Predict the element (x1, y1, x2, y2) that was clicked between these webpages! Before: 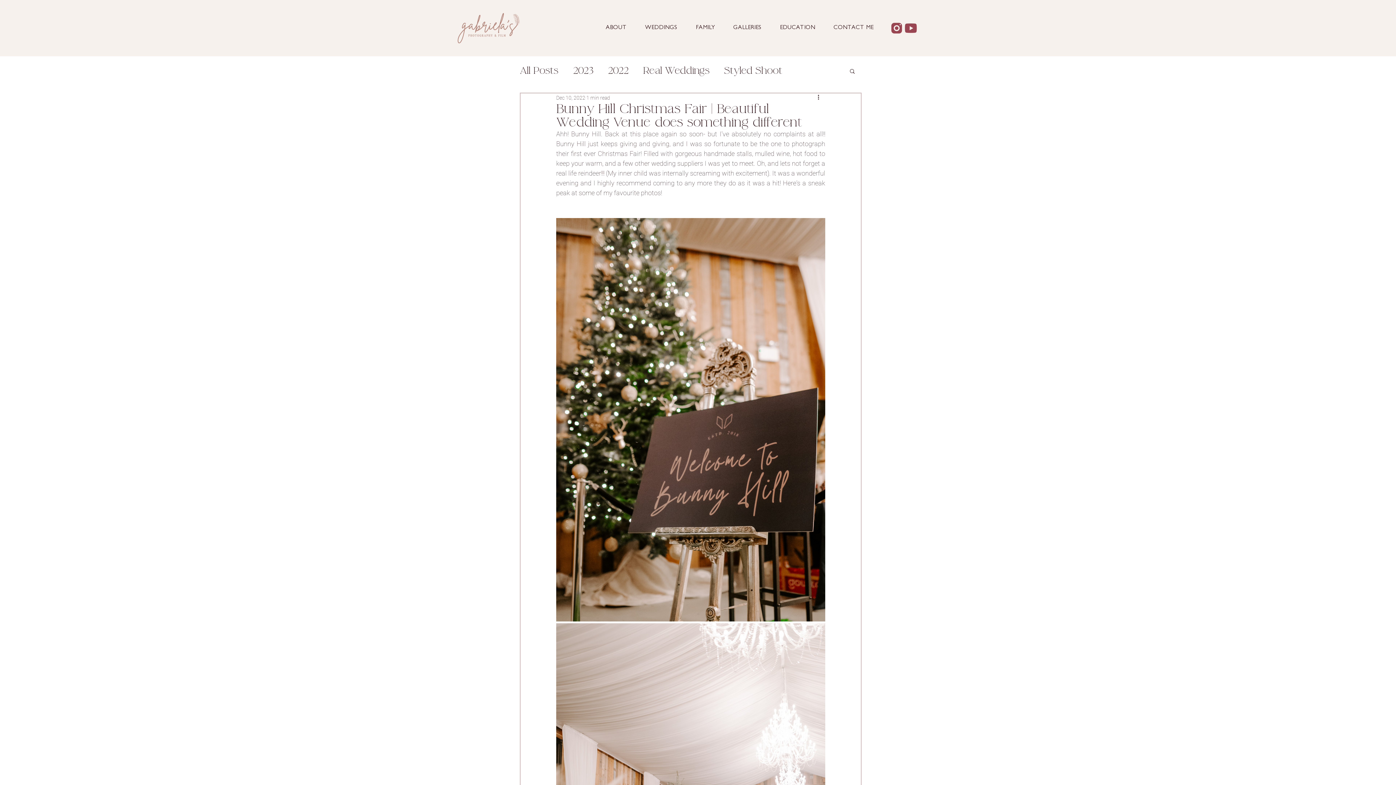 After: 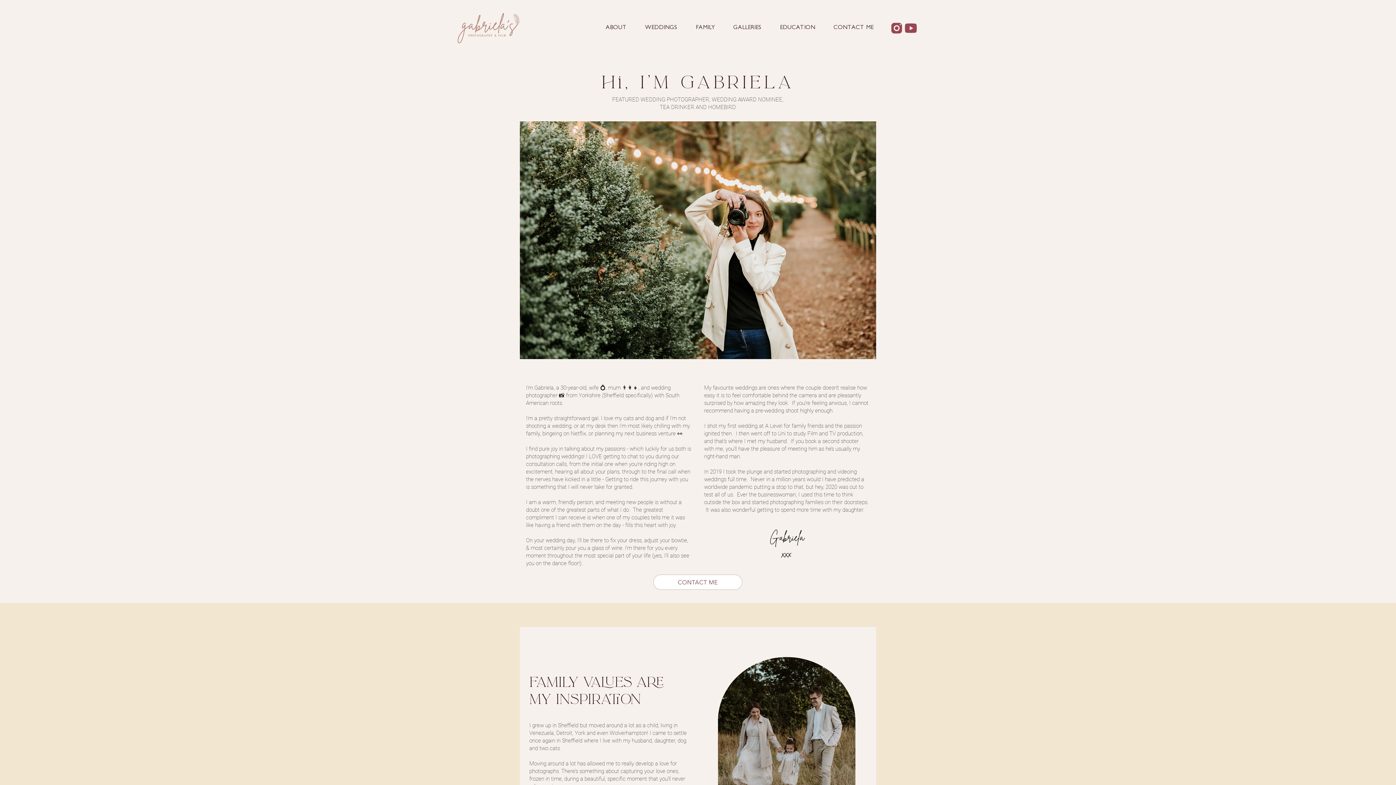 Action: label: ABOUT bbox: (601, 22, 629, 33)